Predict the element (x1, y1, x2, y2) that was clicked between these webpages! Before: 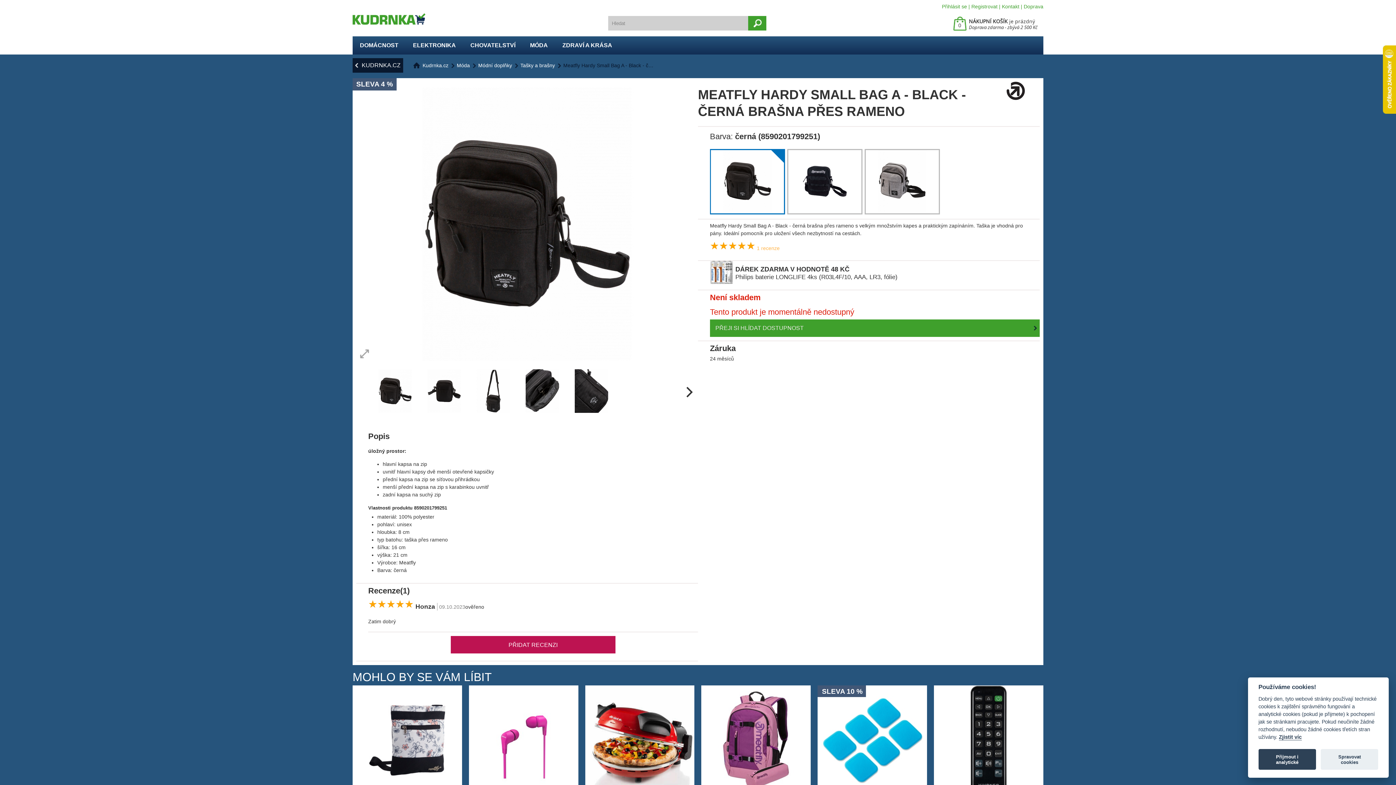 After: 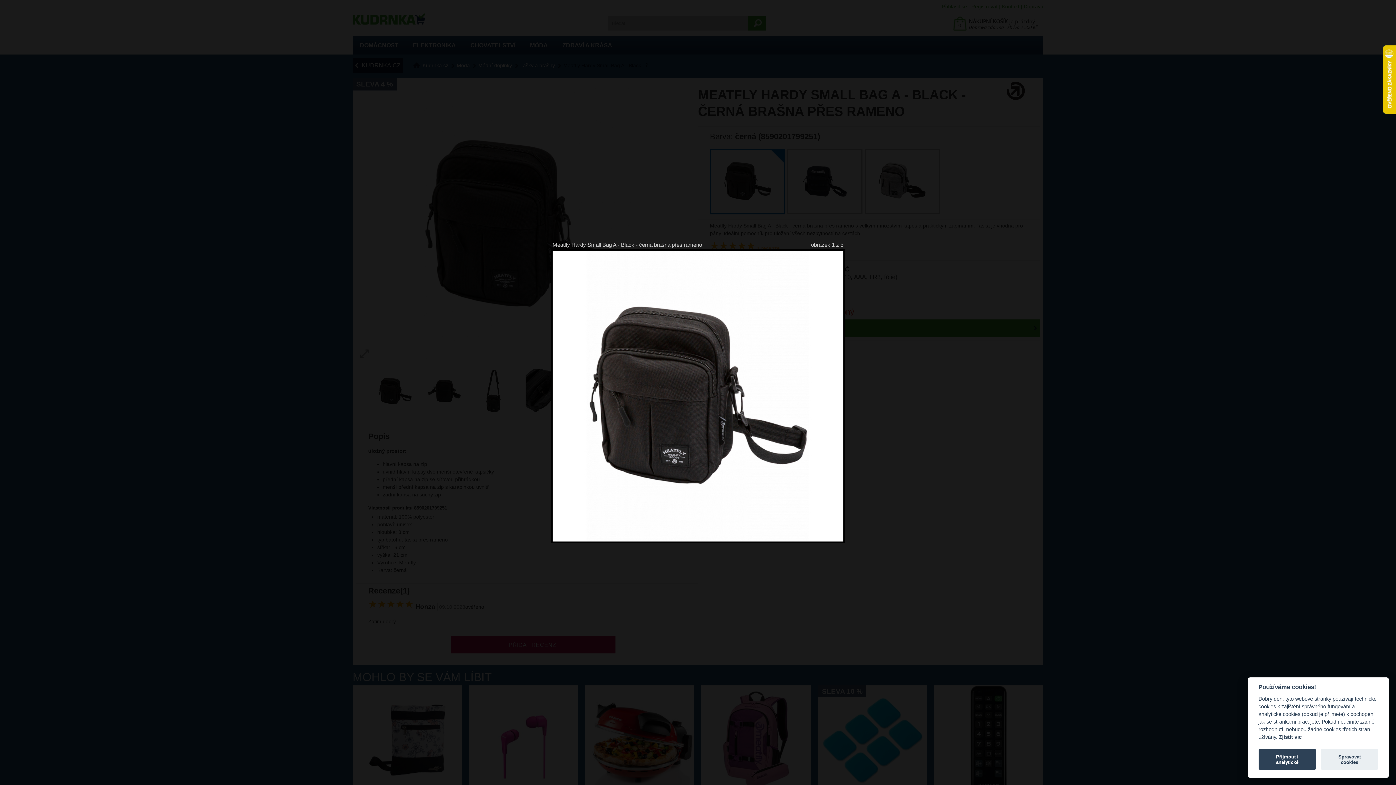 Action: bbox: (359, 349, 369, 358)